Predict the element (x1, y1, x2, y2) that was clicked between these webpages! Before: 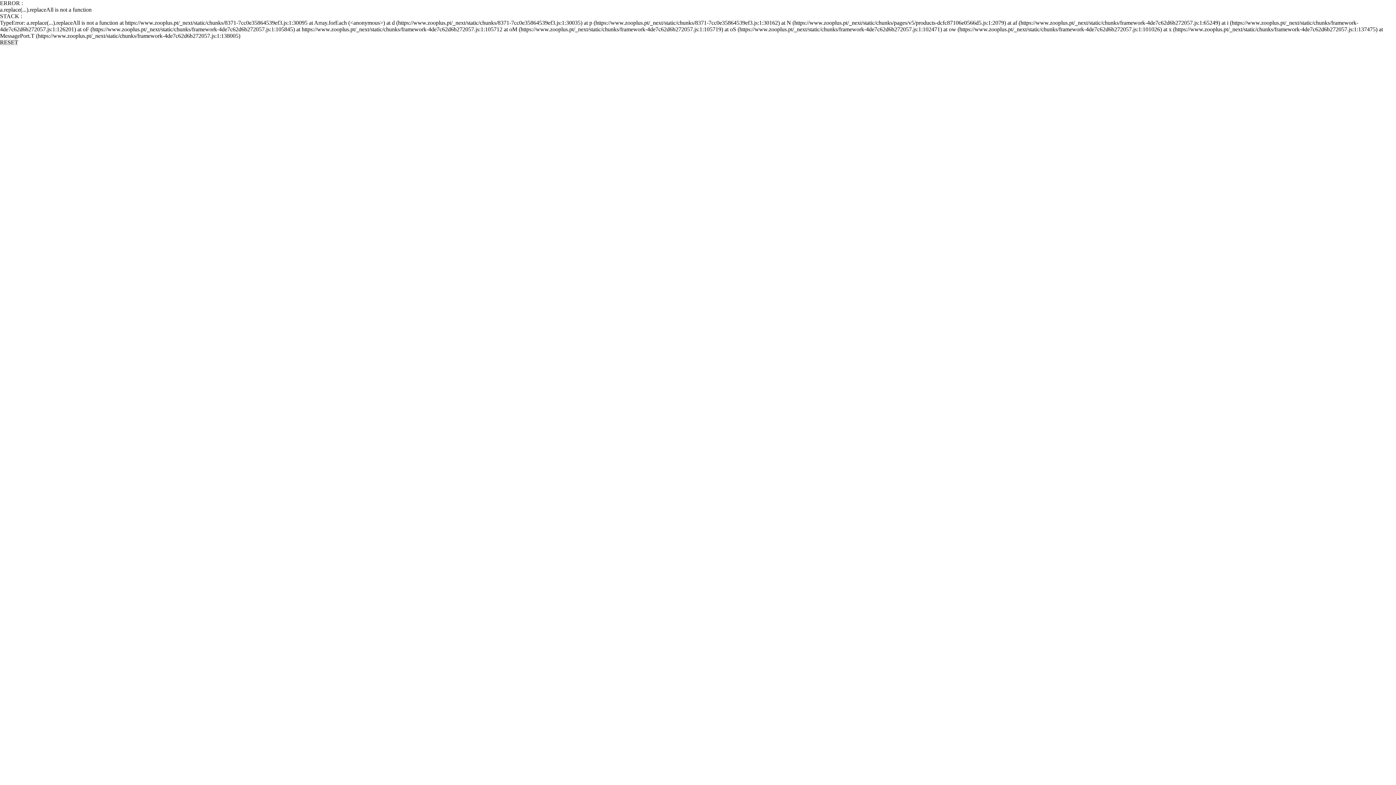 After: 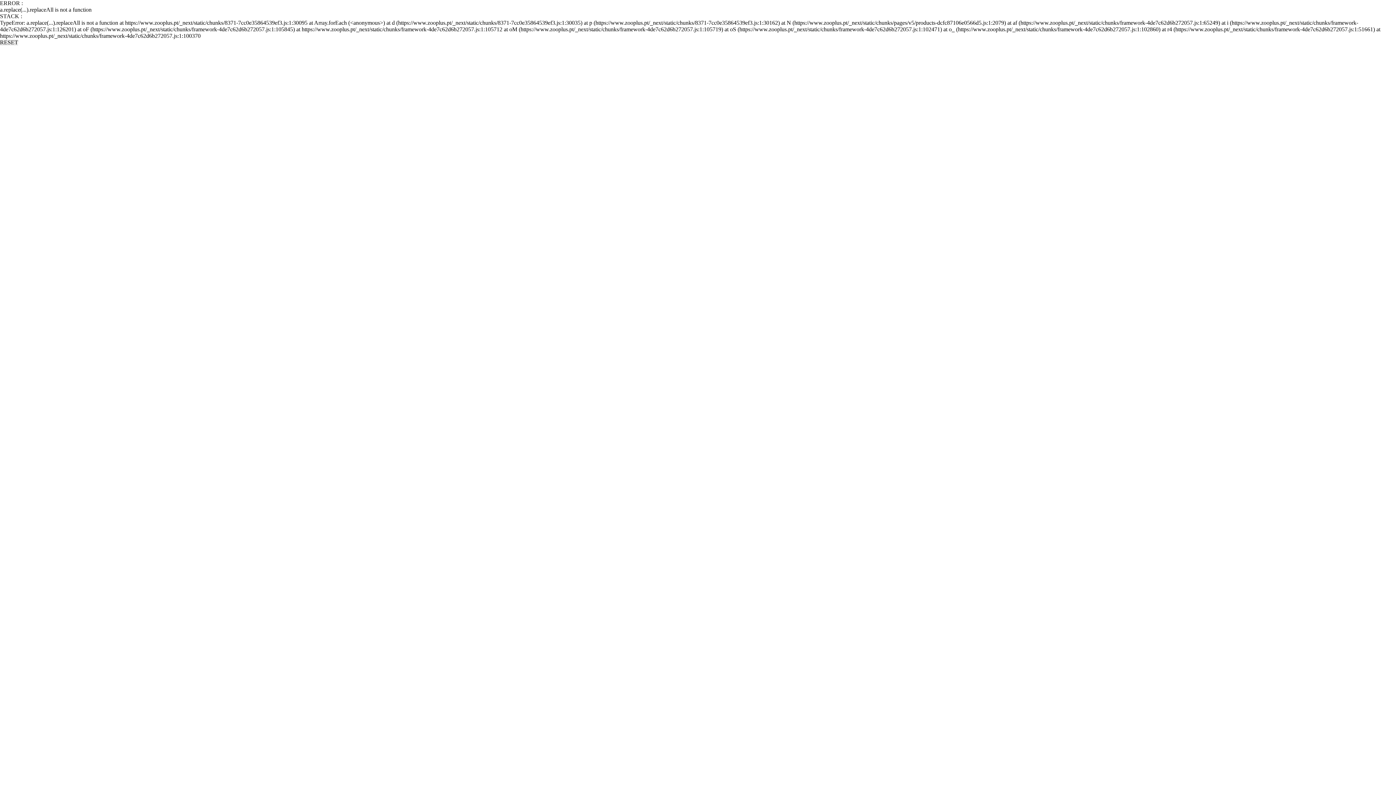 Action: bbox: (0, 39, 18, 45) label: RESET